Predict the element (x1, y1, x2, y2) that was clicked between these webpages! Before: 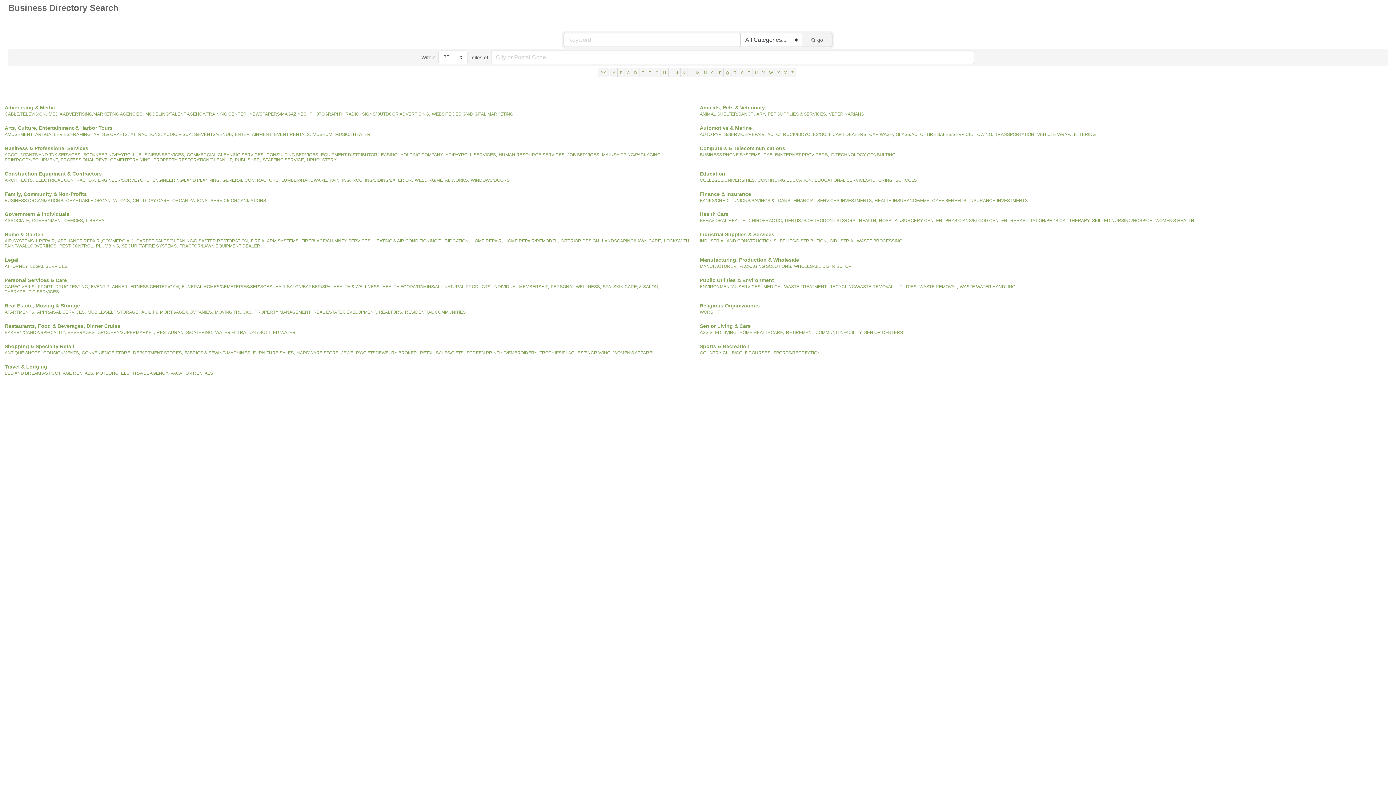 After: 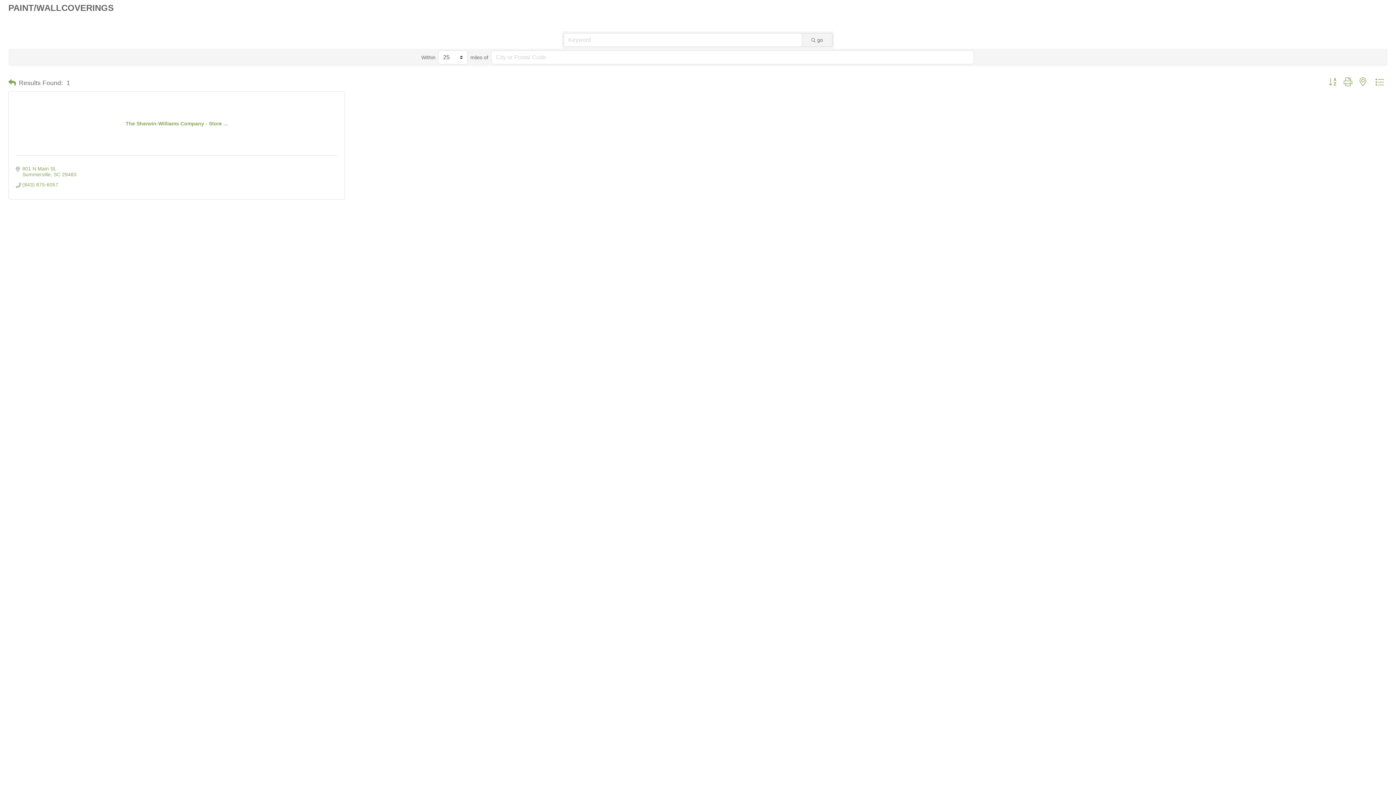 Action: label: PAINT/WALLCOVERINGS, bbox: (4, 243, 57, 248)